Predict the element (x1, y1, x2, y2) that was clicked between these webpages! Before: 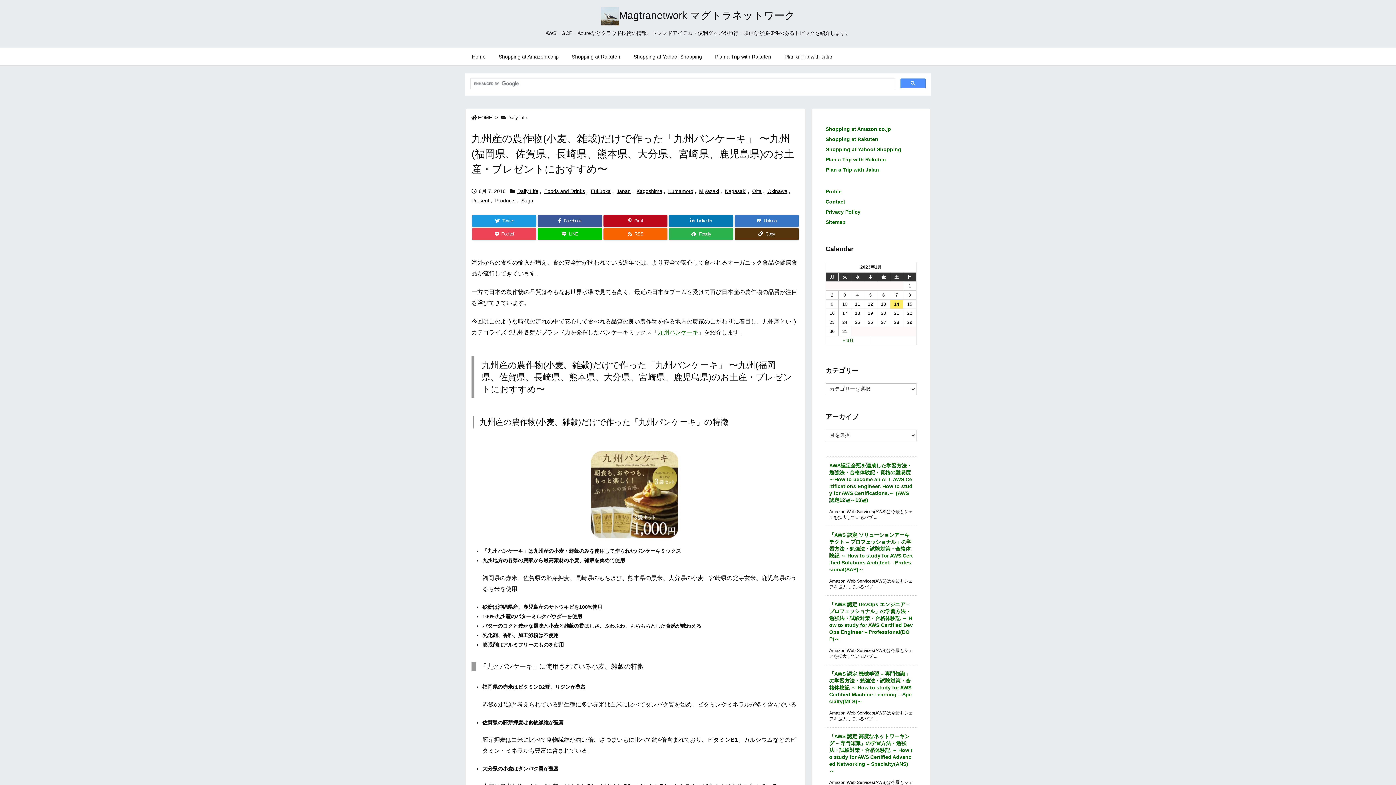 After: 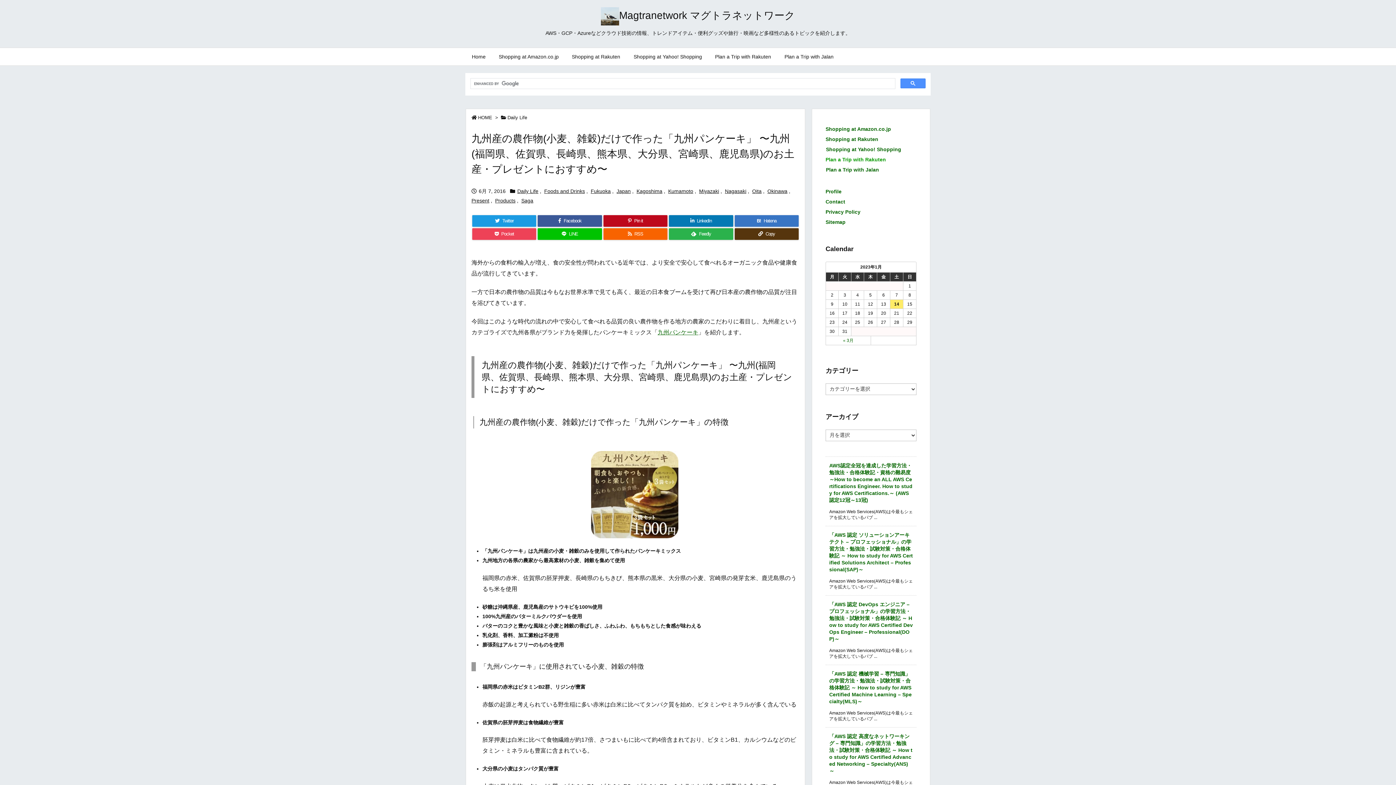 Action: bbox: (825, 156, 886, 162) label: Plan a Trip with Rakuten